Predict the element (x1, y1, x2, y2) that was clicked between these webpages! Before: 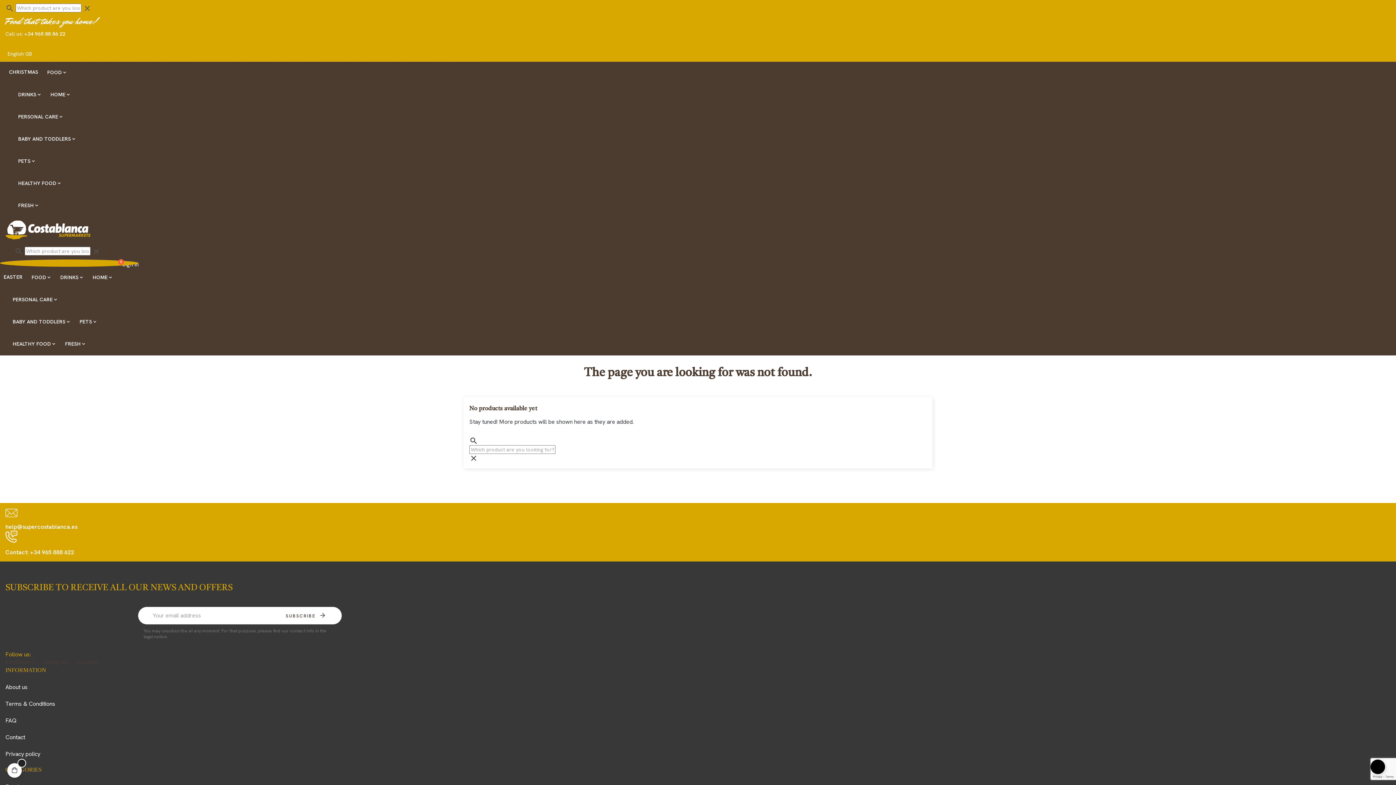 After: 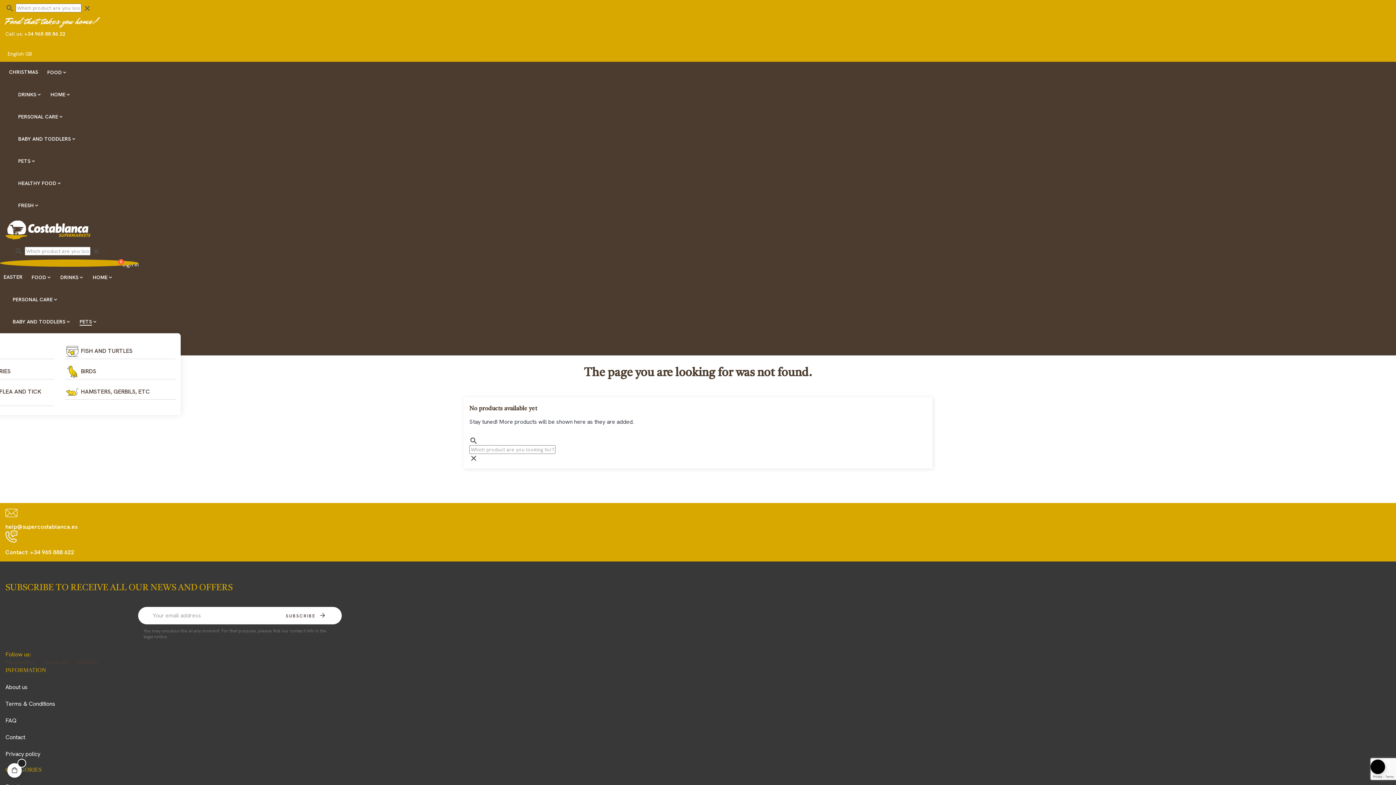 Action: bbox: (79, 311, 97, 333) label: PETS 